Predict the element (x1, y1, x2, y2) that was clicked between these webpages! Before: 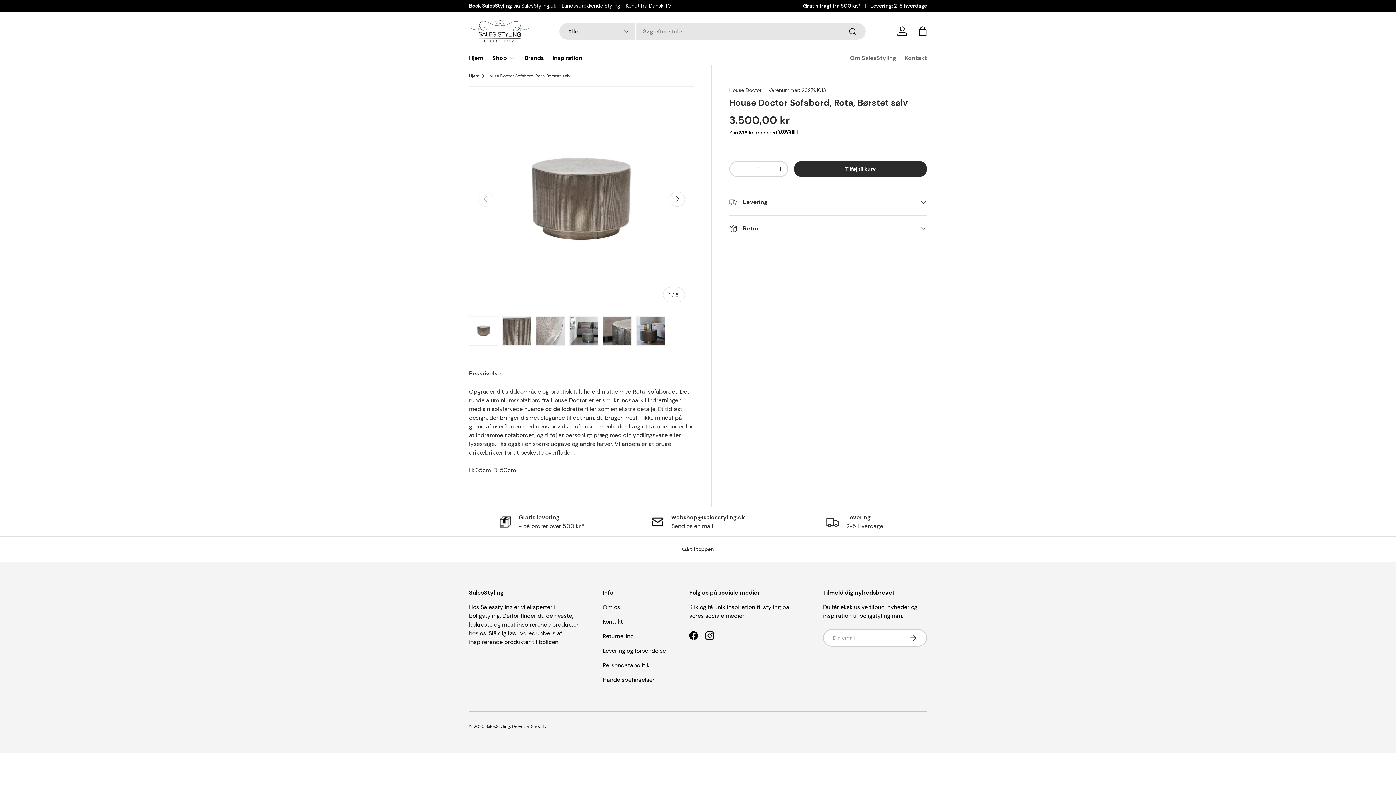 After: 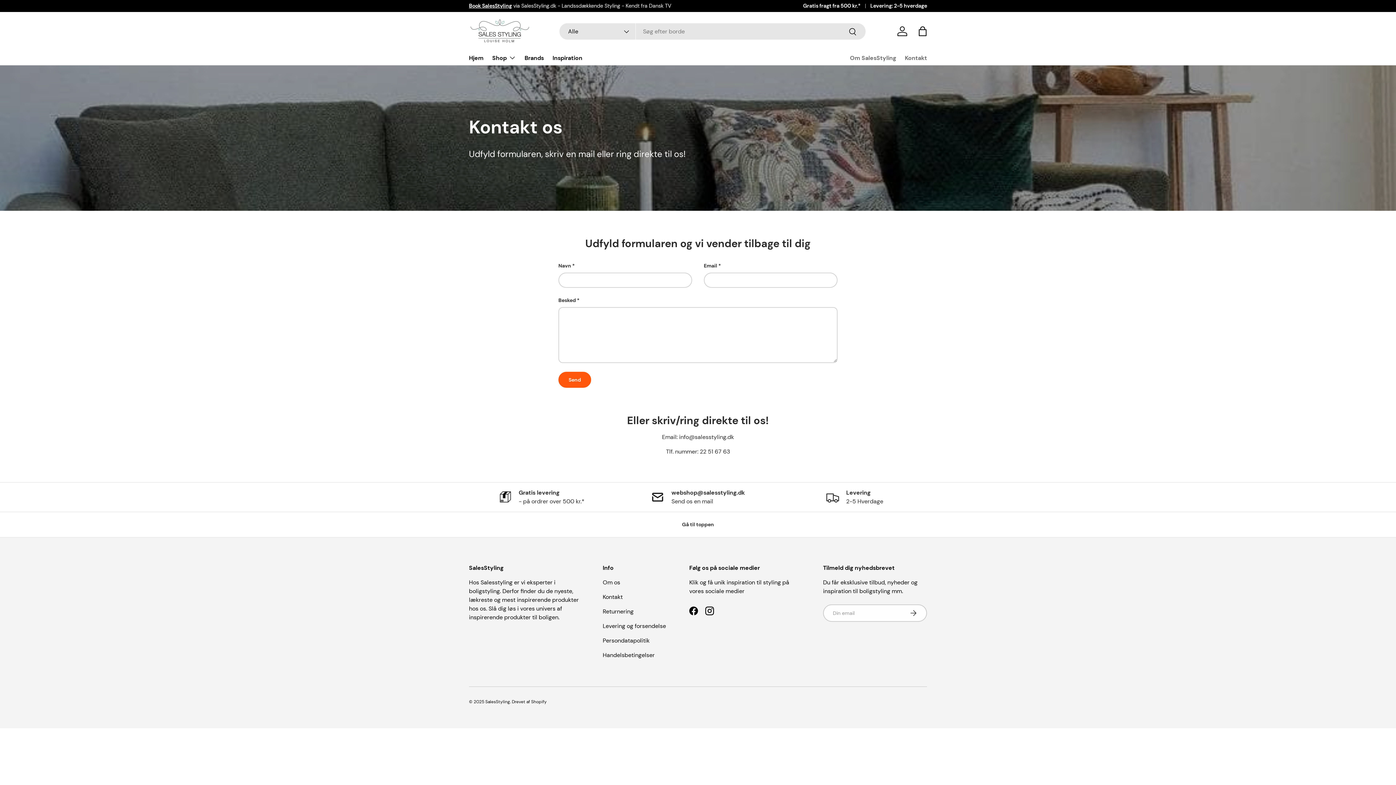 Action: label: Kontakt bbox: (905, 50, 927, 65)